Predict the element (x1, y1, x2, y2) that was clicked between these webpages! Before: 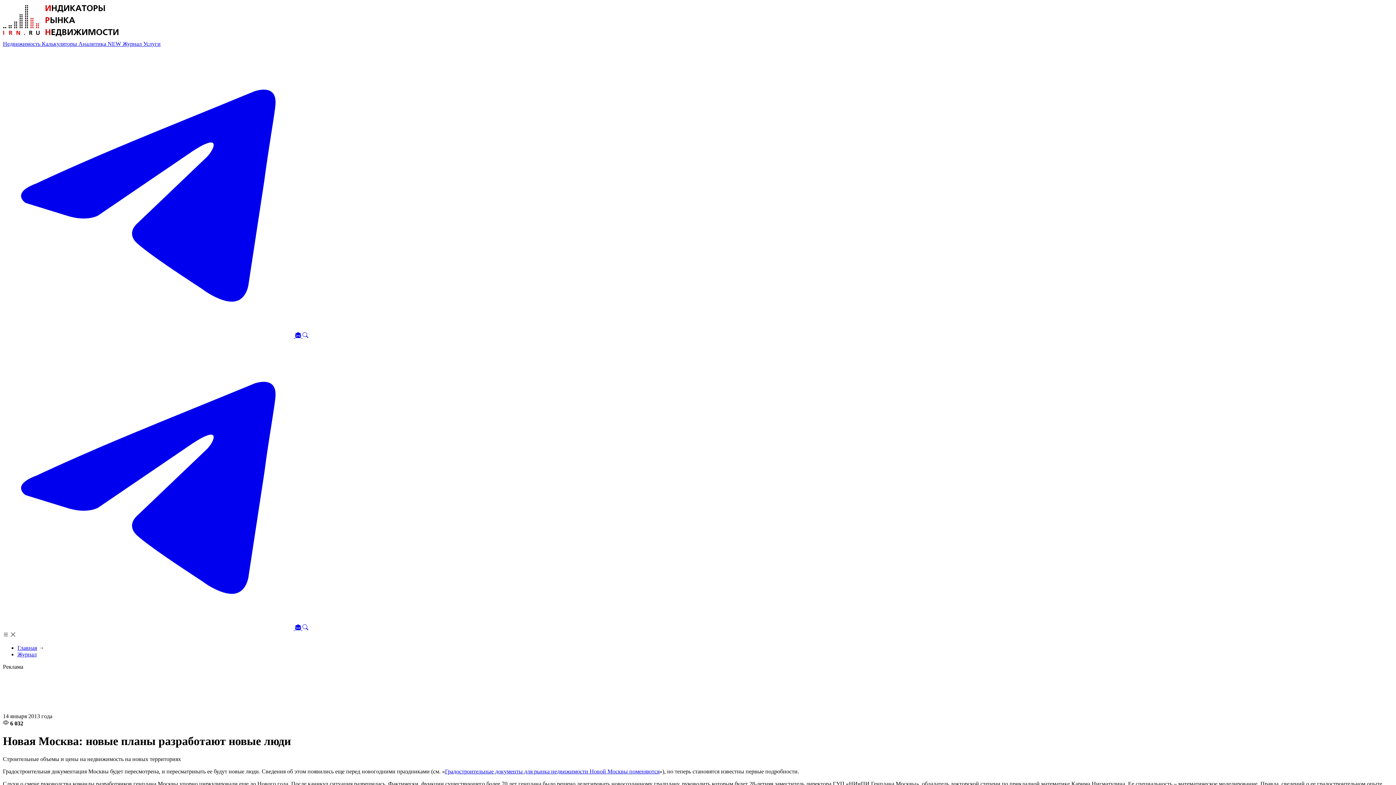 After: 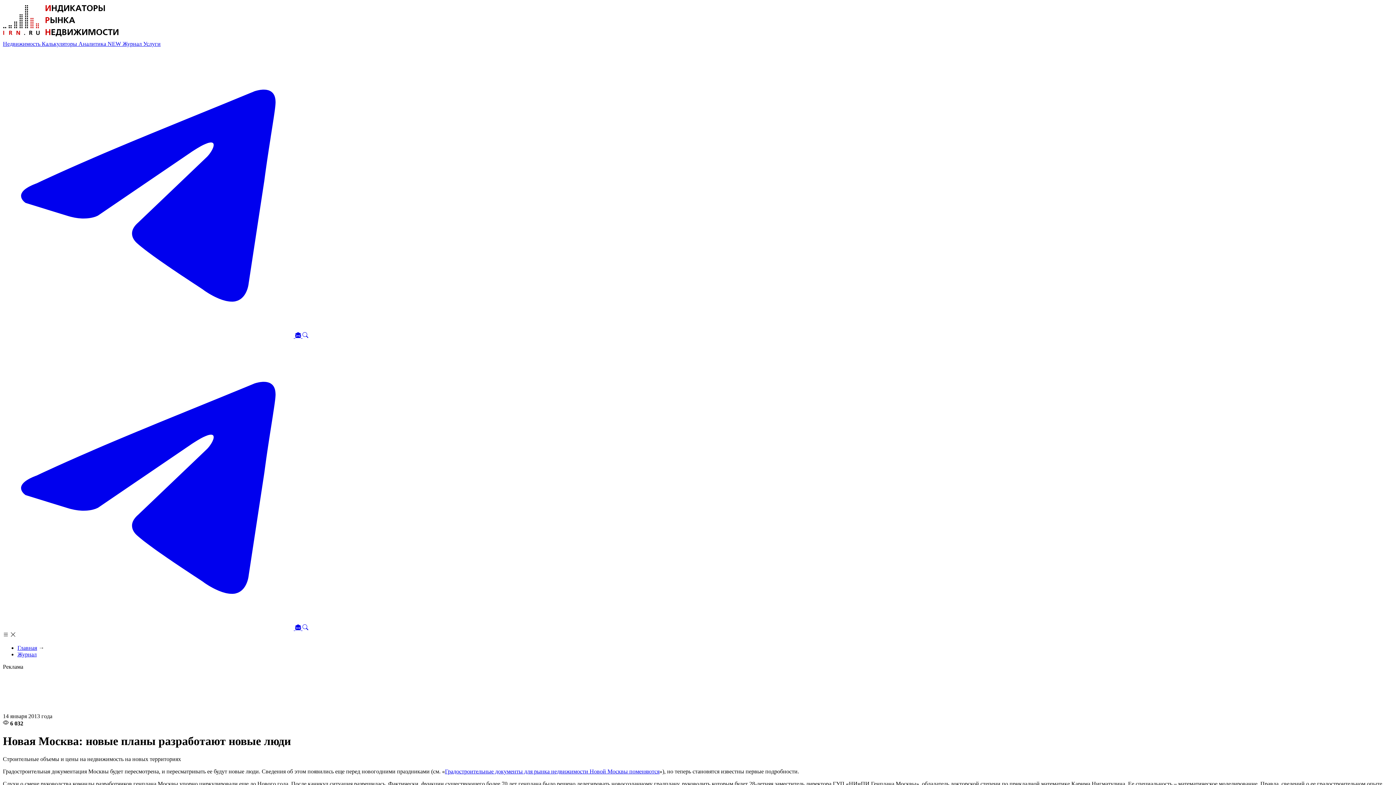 Action: label:   bbox: (2, 333, 295, 339)